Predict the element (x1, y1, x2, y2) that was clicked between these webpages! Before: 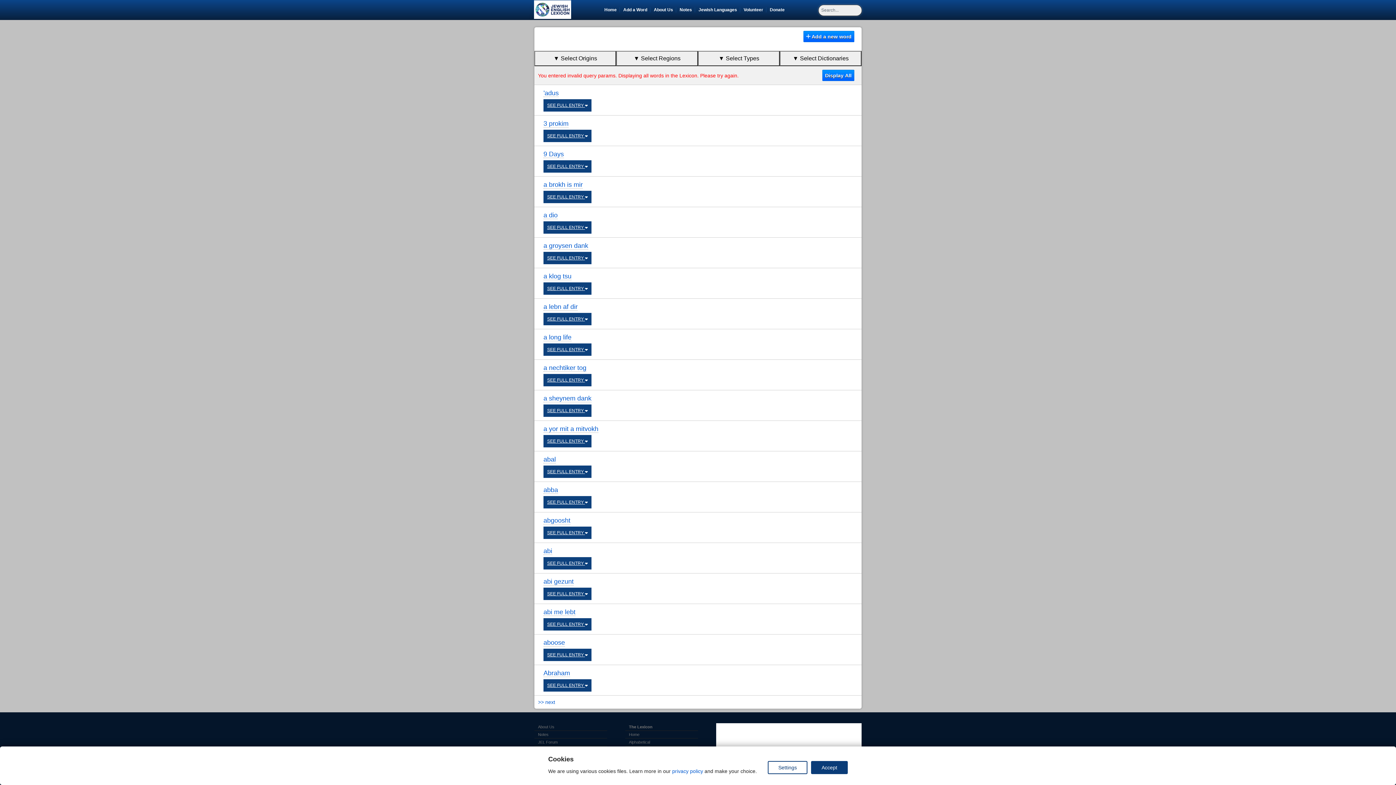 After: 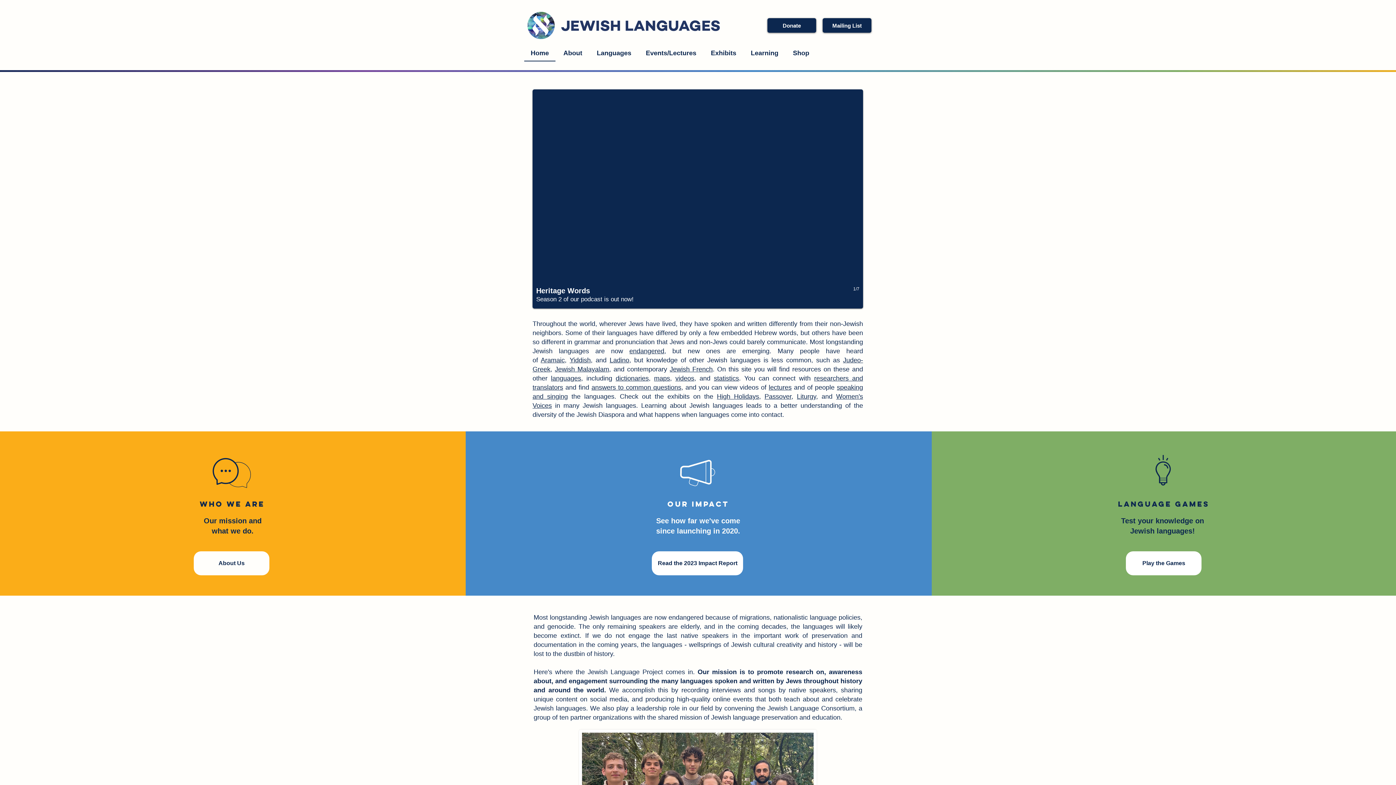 Action: bbox: (696, 7, 739, 12) label: Jewish Languages
(current)